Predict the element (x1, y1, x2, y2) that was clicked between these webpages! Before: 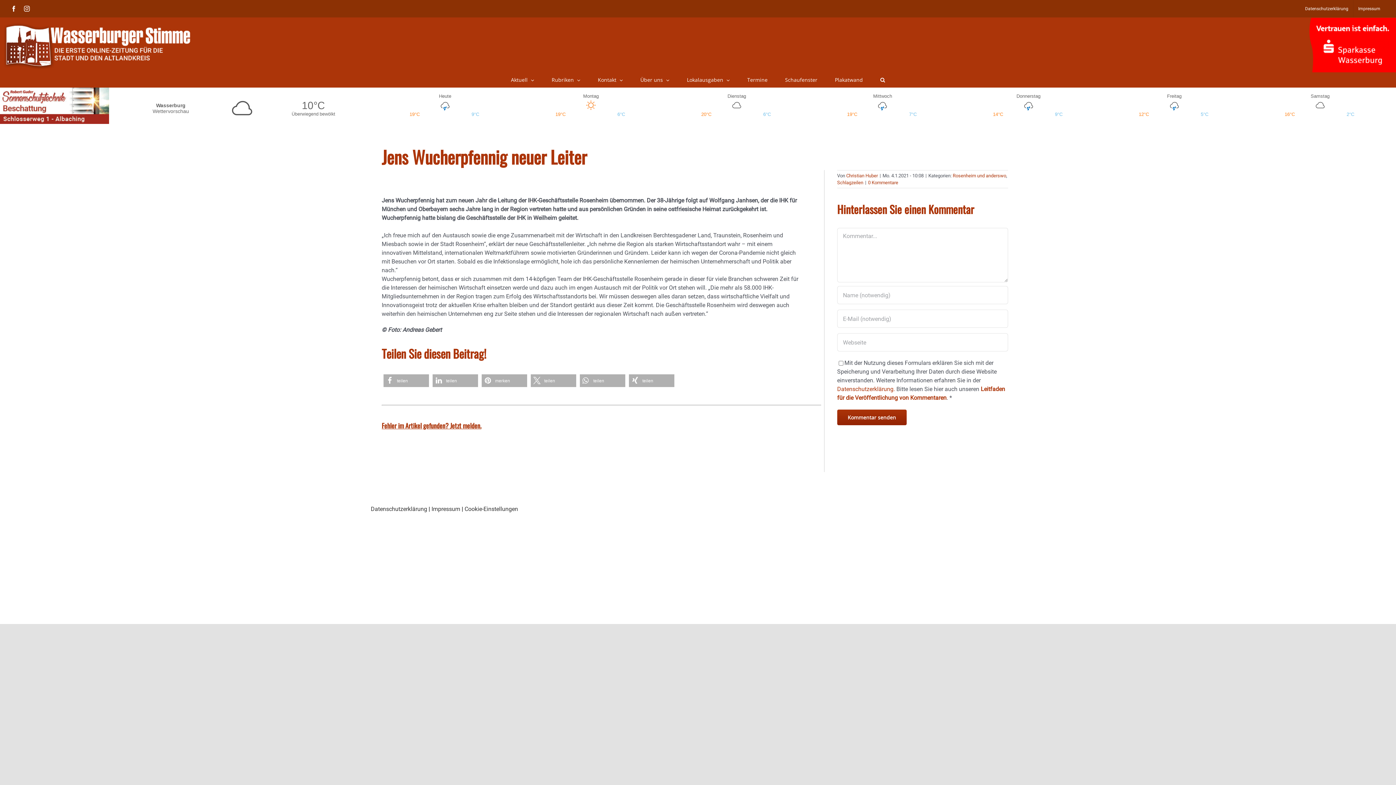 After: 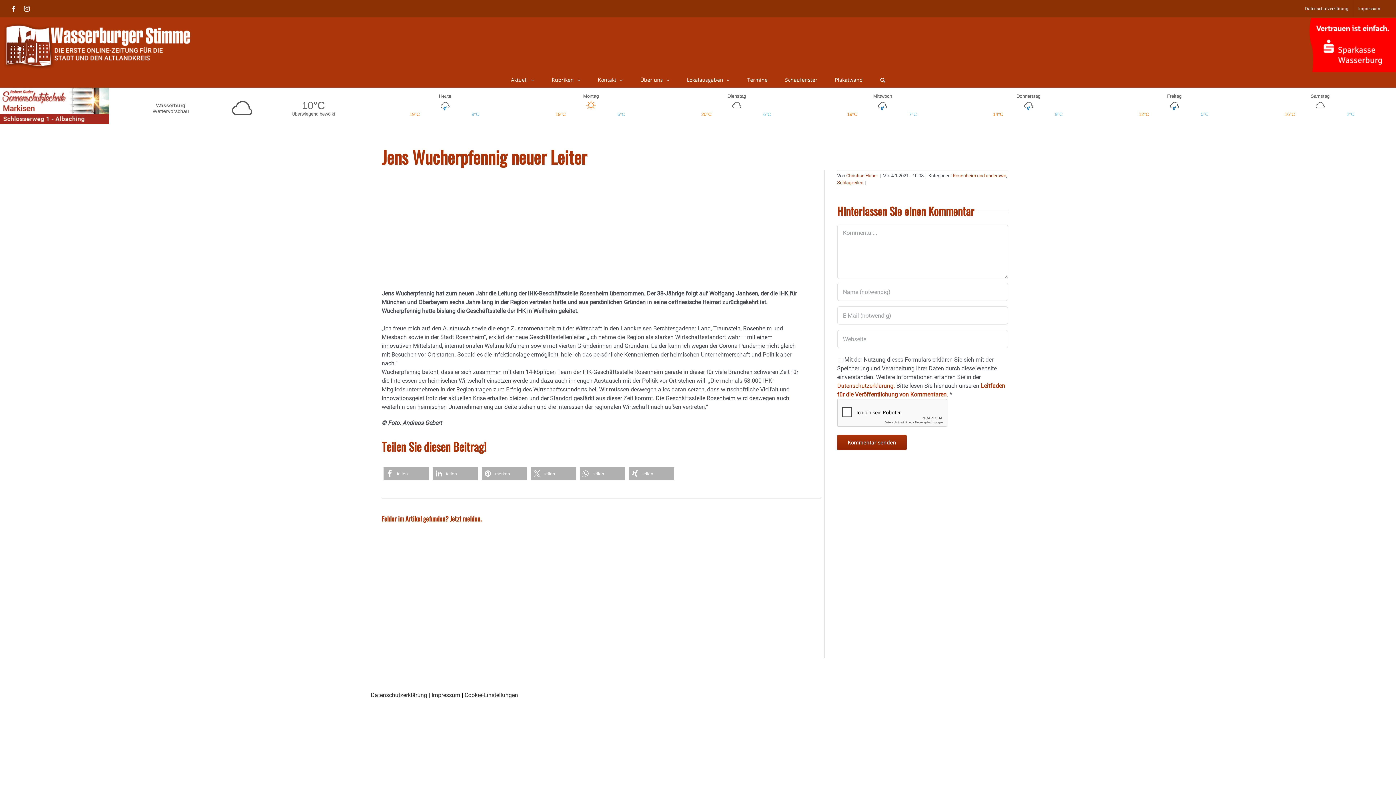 Action: bbox: (837, 385, 895, 392) label: Datenschutzerklärung.